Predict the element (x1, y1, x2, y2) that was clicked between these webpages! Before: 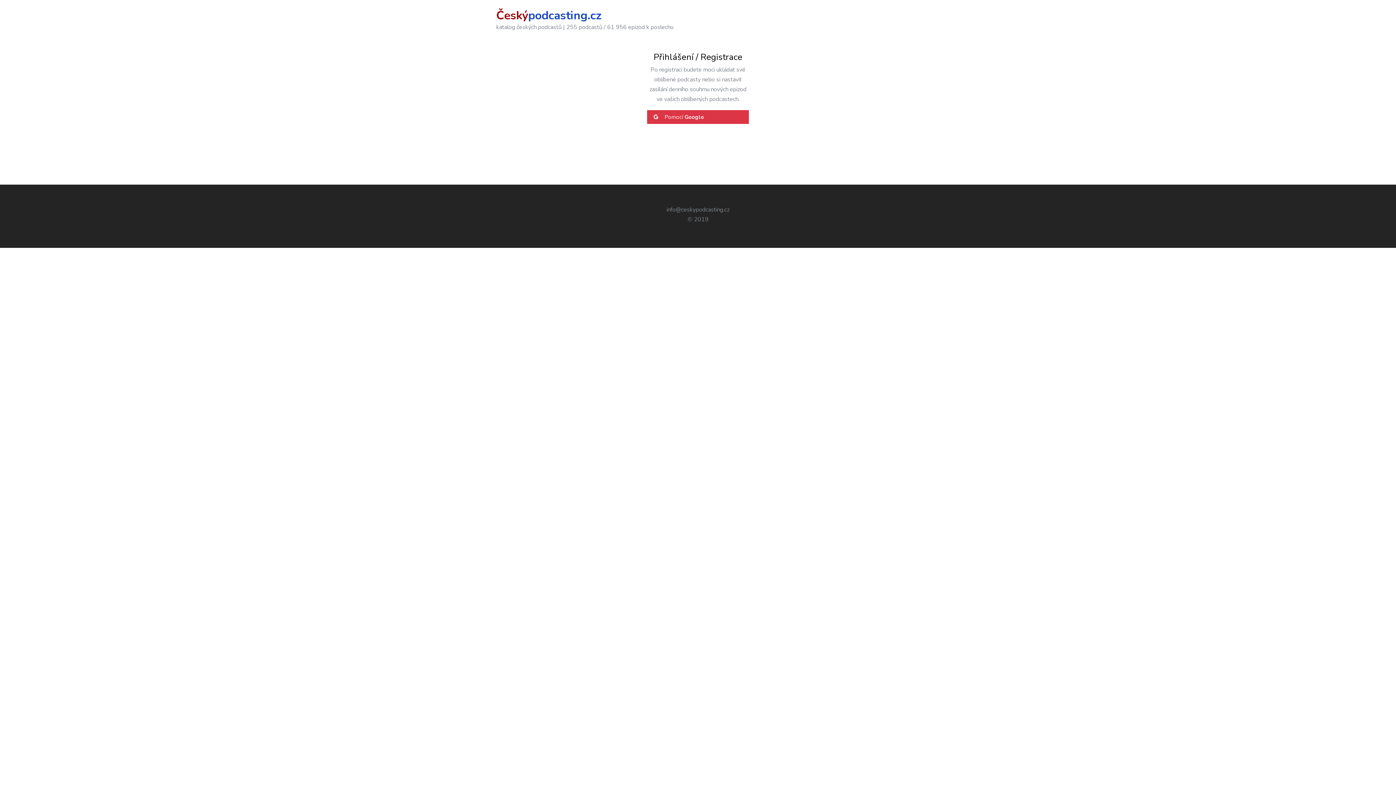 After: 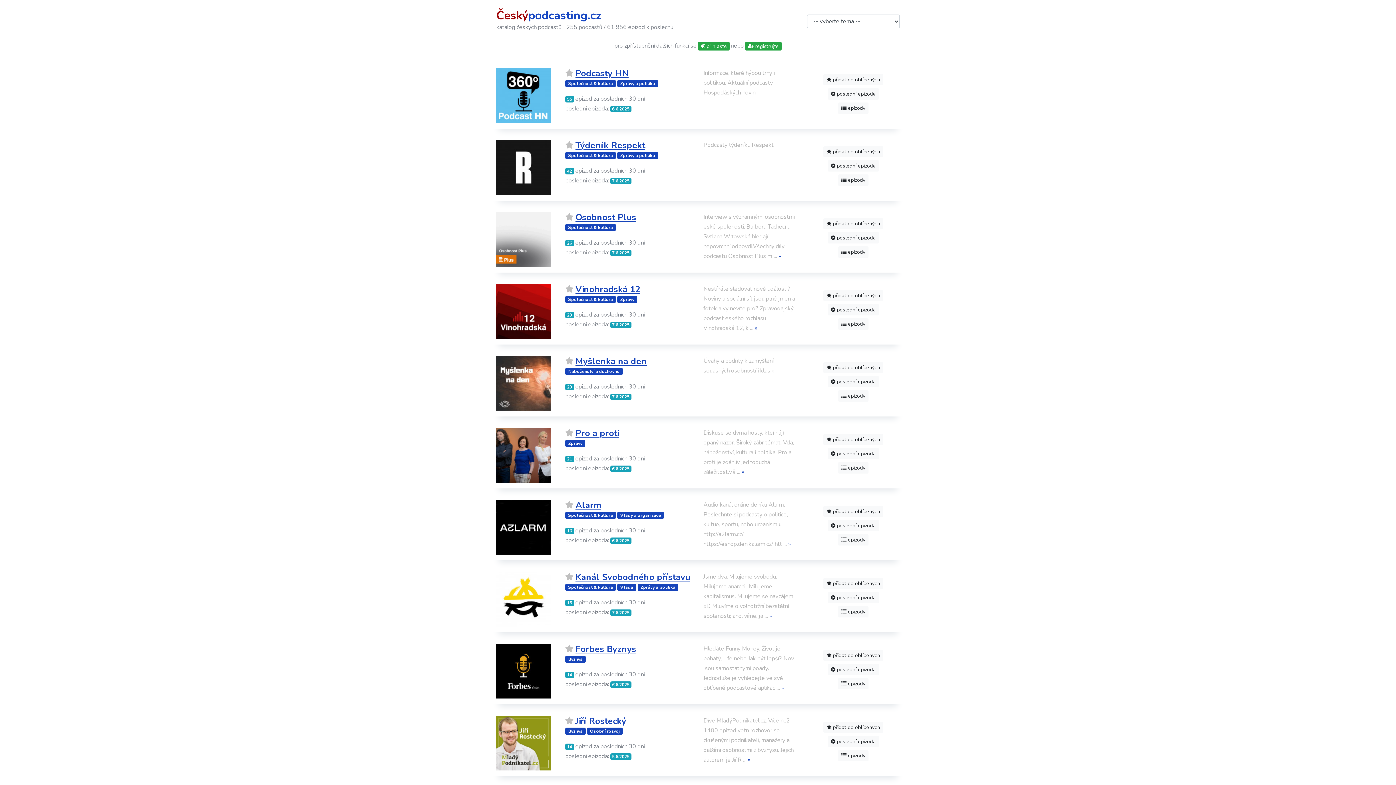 Action: bbox: (496, 7, 601, 23) label: Českýpodcasting.cz